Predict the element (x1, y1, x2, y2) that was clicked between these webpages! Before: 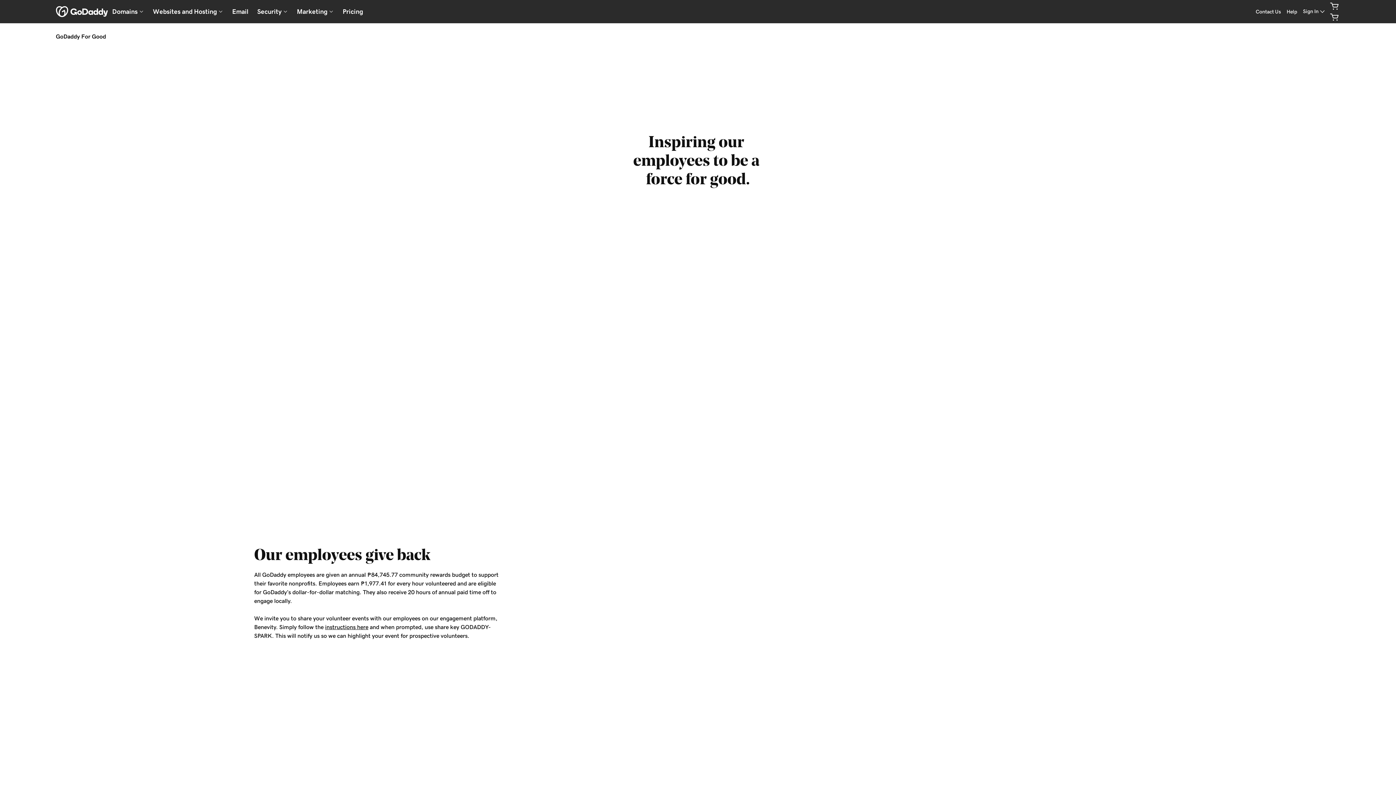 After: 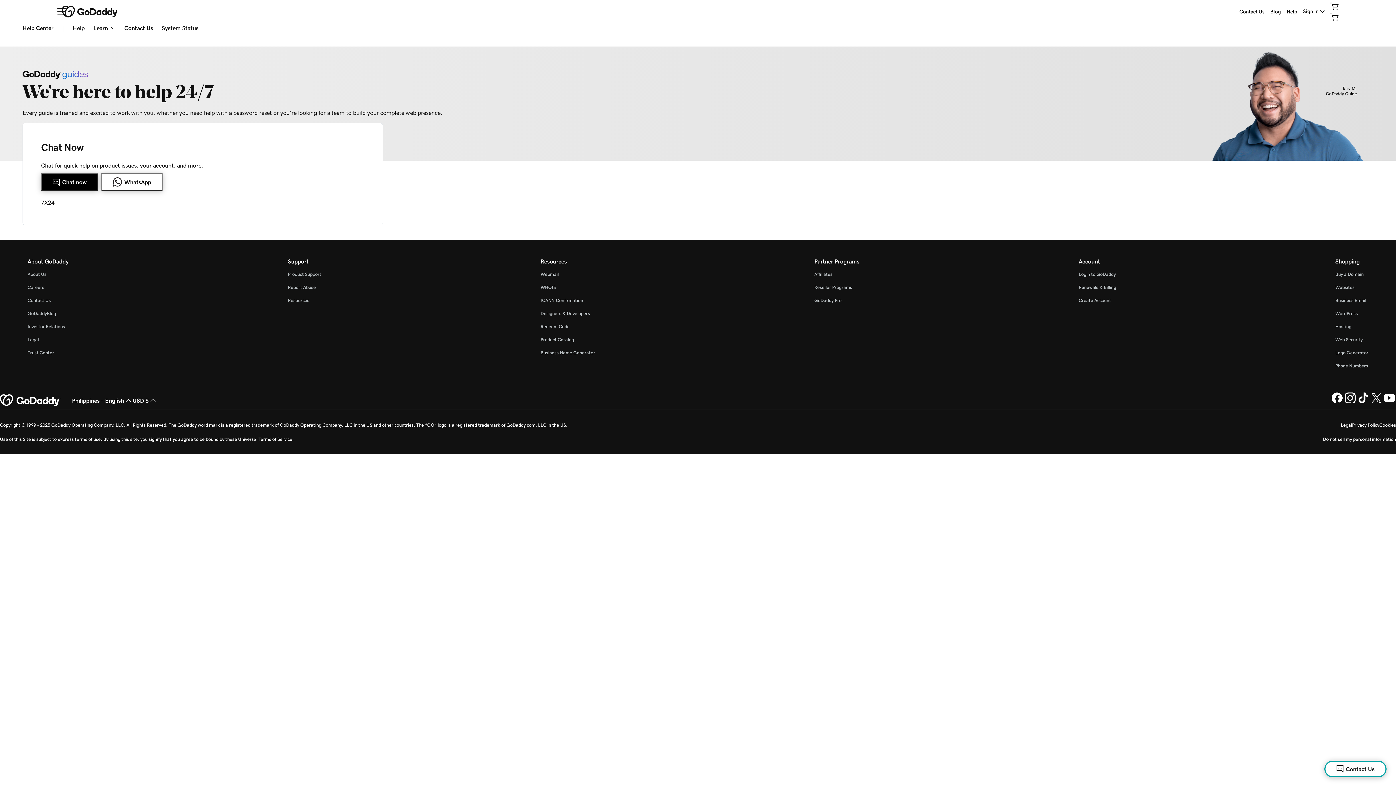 Action: bbox: (1253, 4, 1284, 18) label: Contact Us